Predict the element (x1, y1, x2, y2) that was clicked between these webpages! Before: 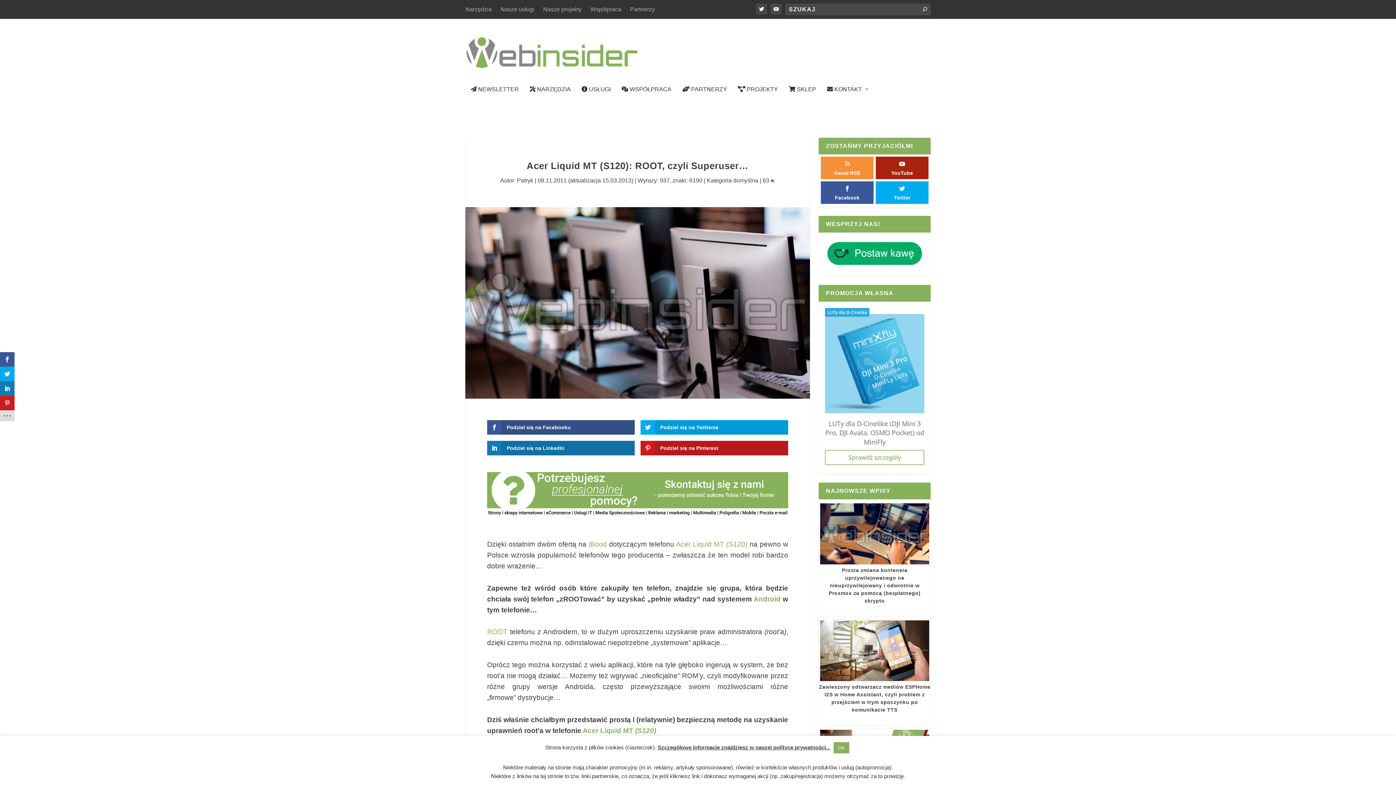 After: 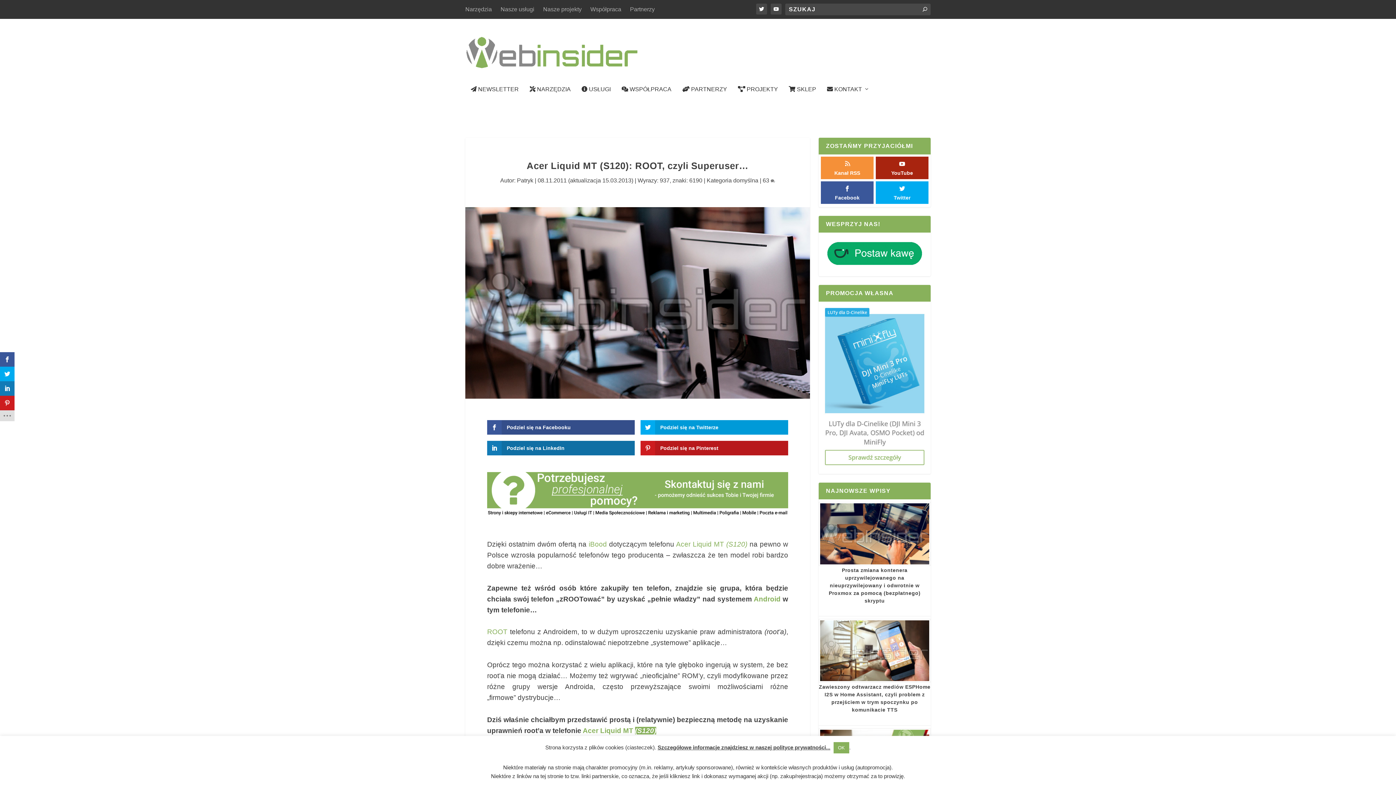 Action: label: (S120) bbox: (635, 727, 656, 734)